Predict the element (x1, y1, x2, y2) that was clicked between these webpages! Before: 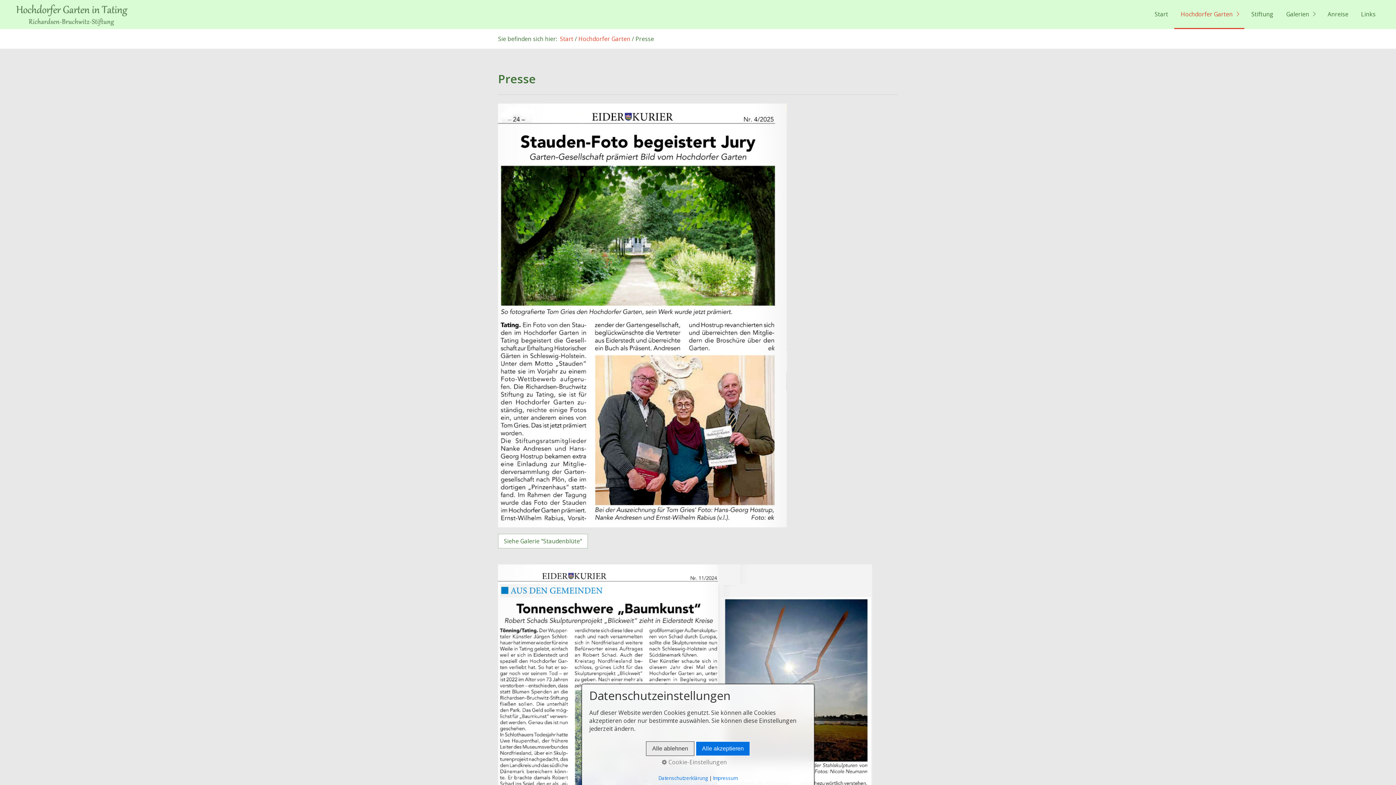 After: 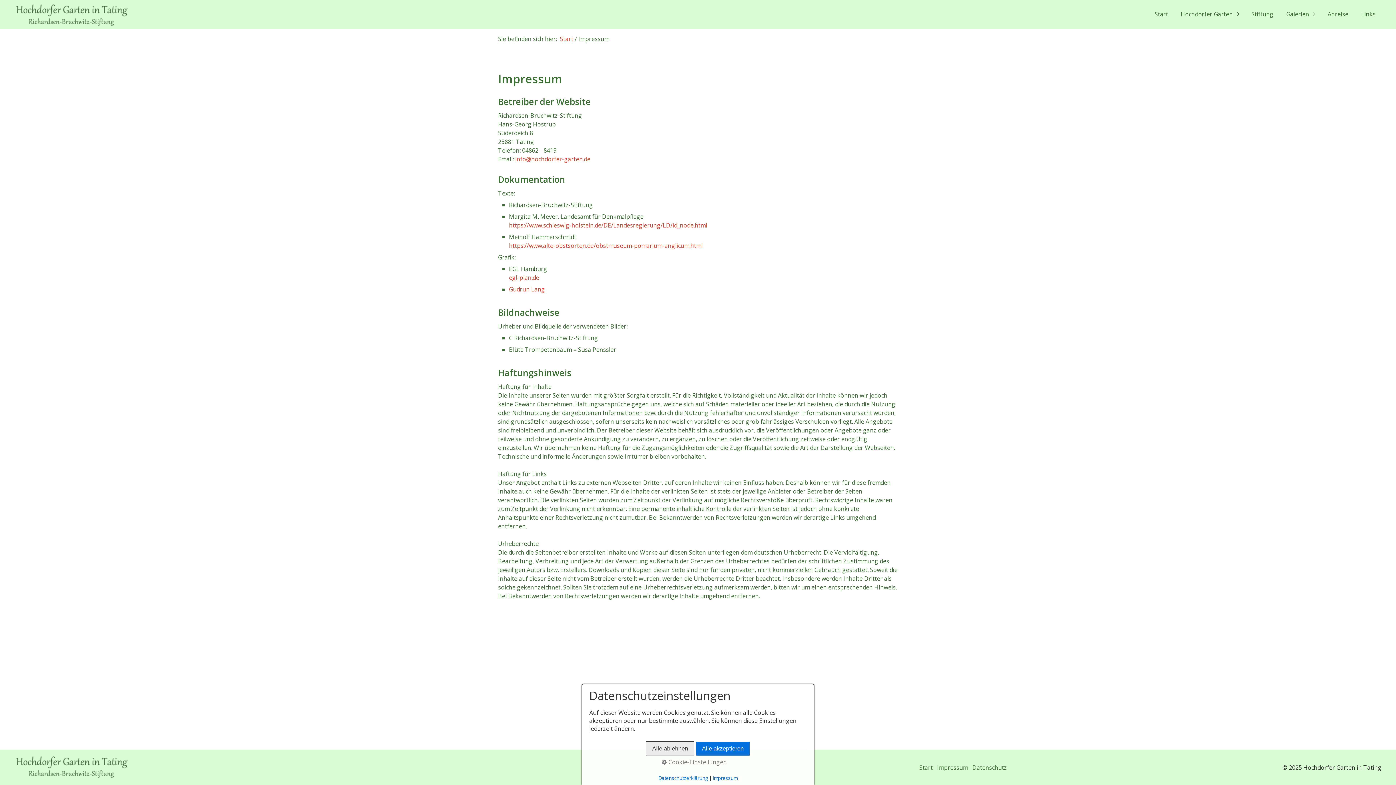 Action: label: Impressum bbox: (713, 775, 737, 781)